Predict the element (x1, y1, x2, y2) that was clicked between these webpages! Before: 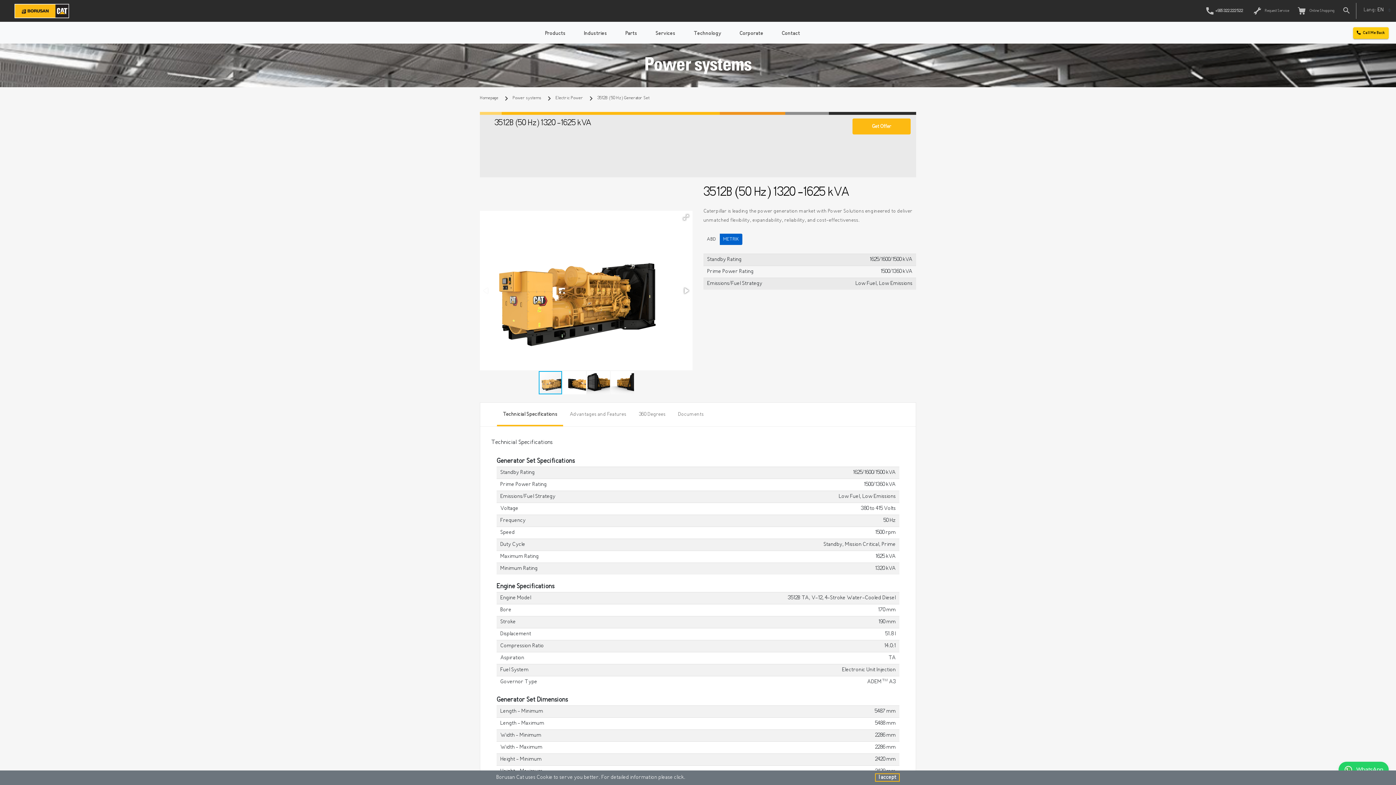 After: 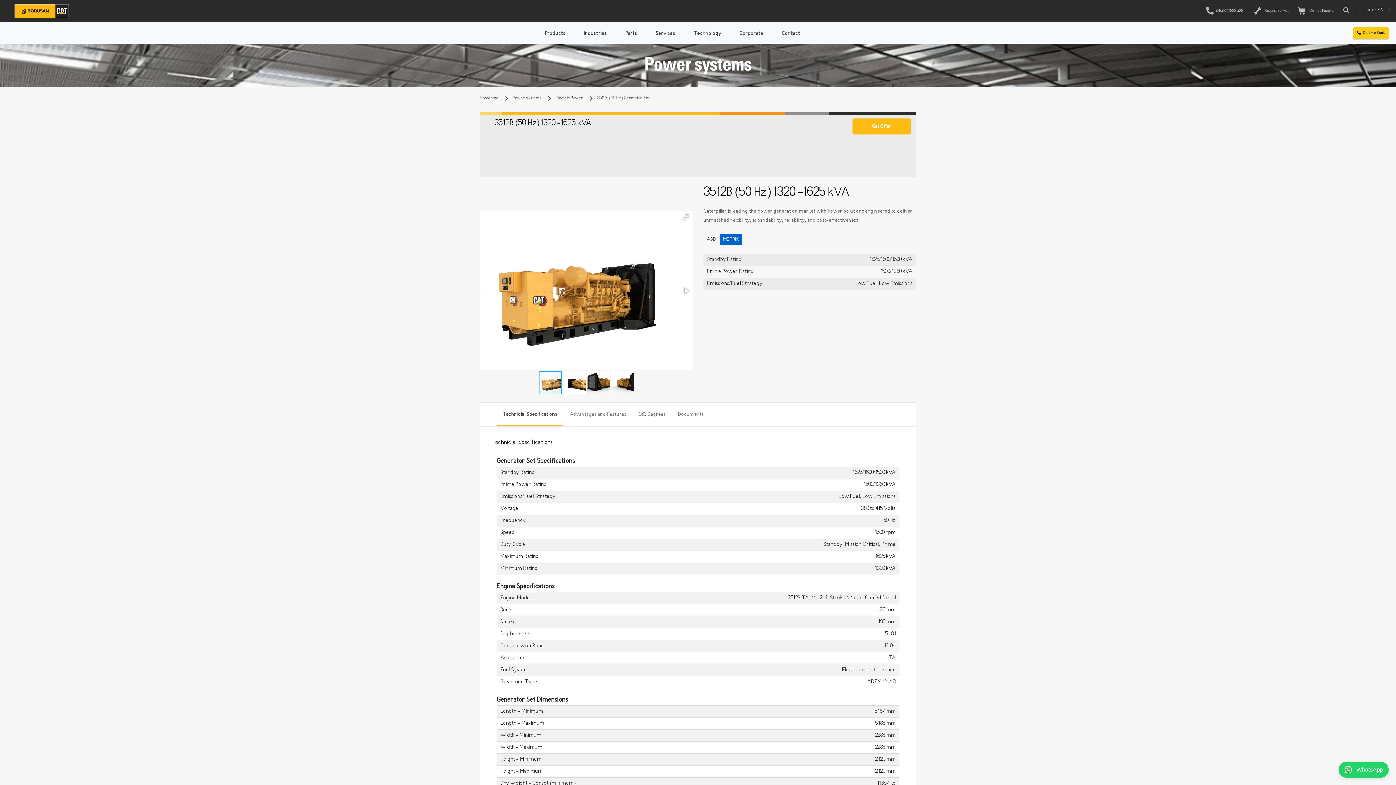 Action: label: I accept bbox: (875, 773, 900, 782)